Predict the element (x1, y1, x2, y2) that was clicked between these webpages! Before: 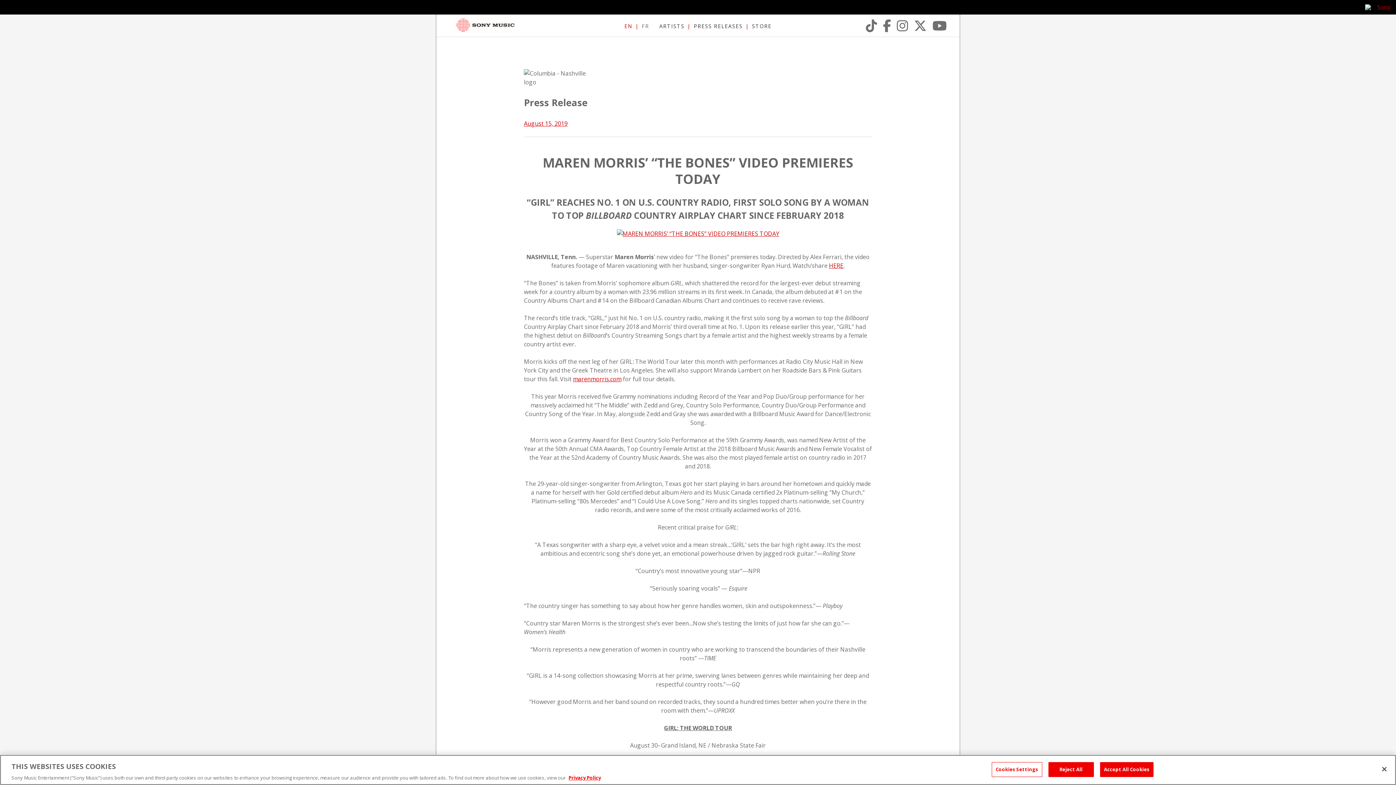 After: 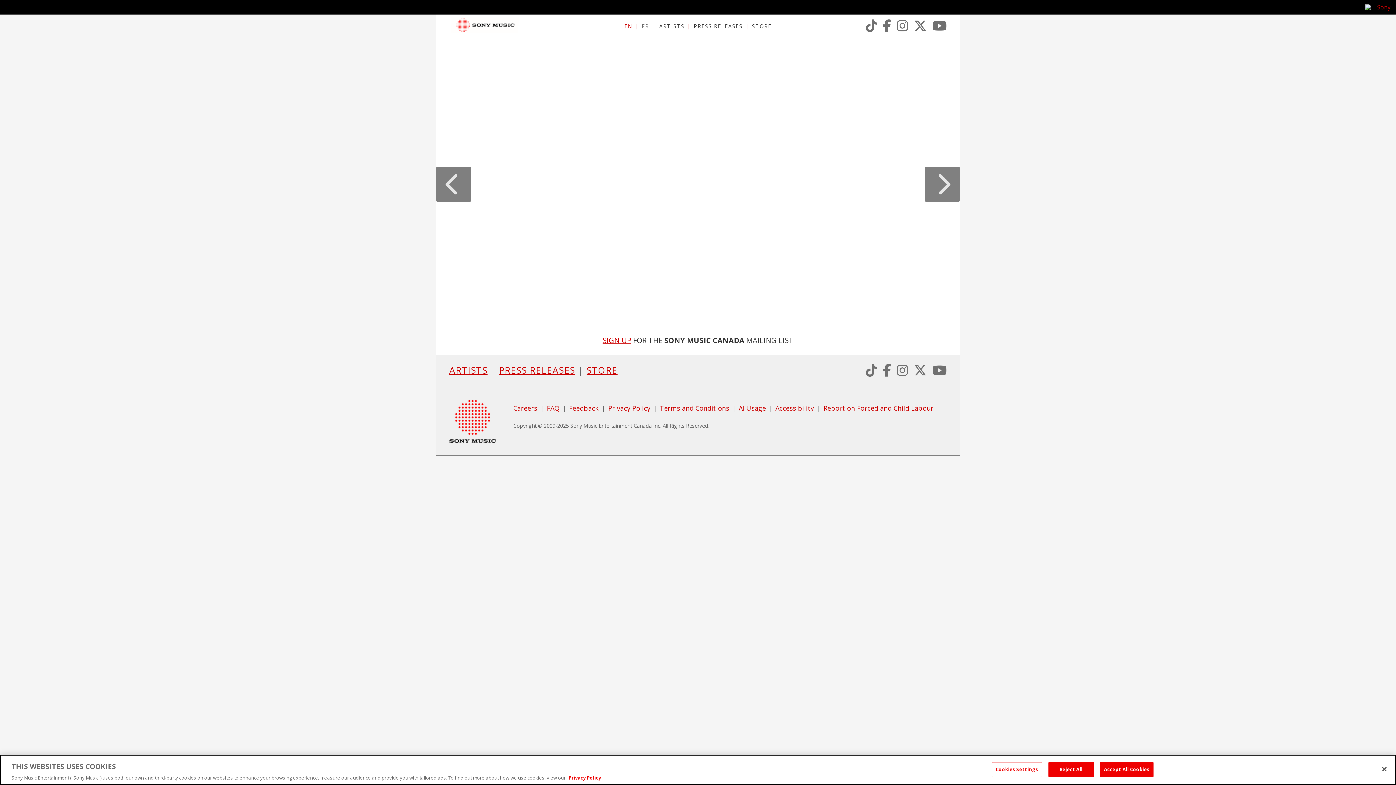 Action: bbox: (449, 17, 521, 33) label: Sony Music Canada